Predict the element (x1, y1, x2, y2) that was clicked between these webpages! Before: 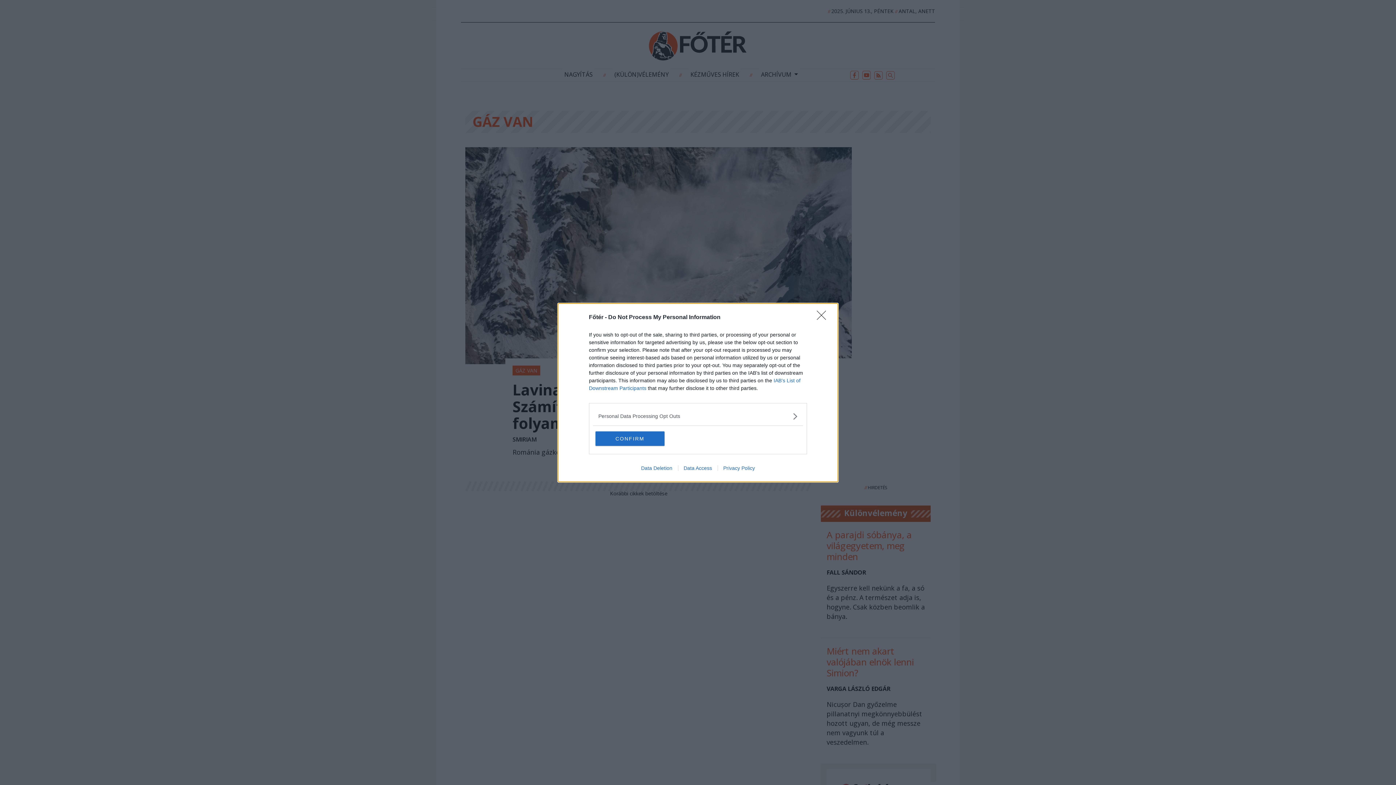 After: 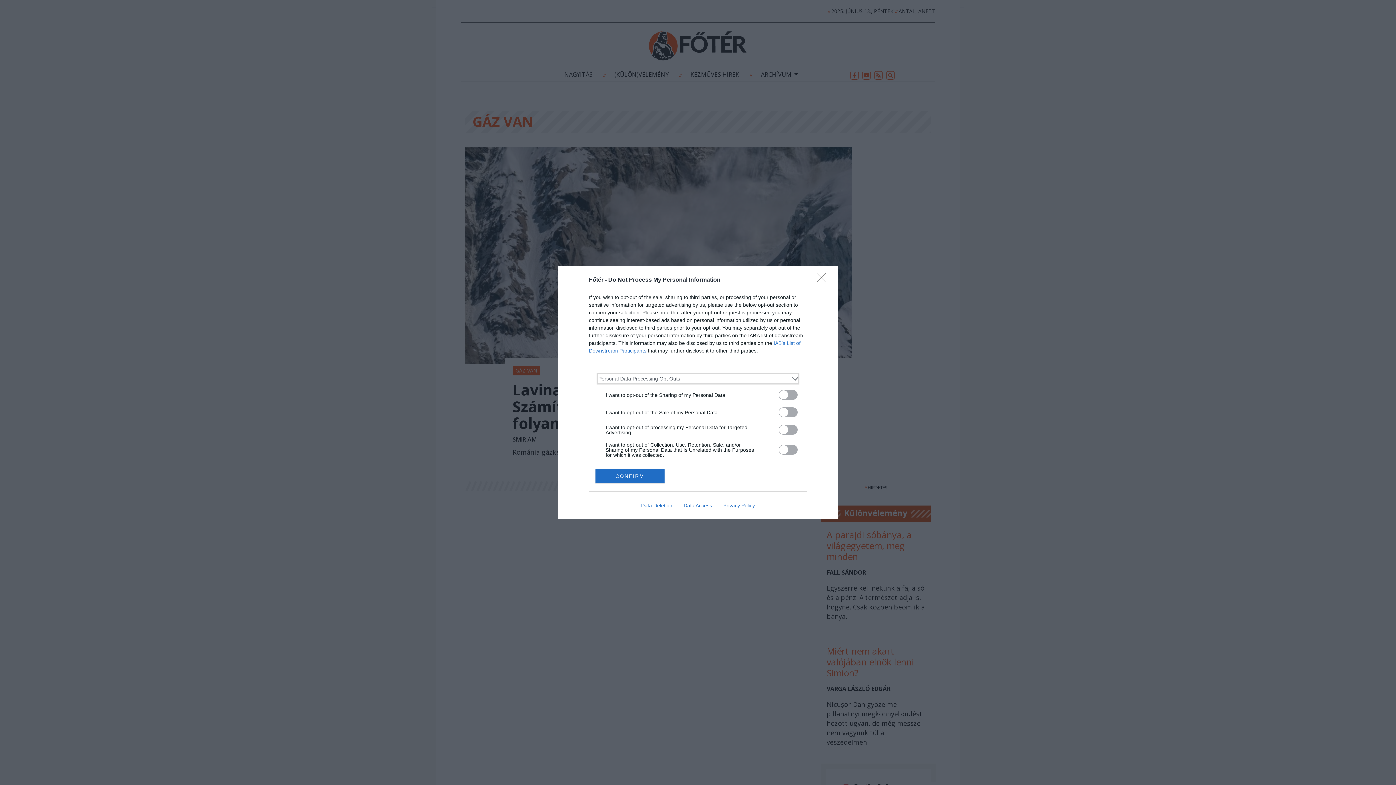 Action: bbox: (598, 412, 797, 420) label: Opt-Outs